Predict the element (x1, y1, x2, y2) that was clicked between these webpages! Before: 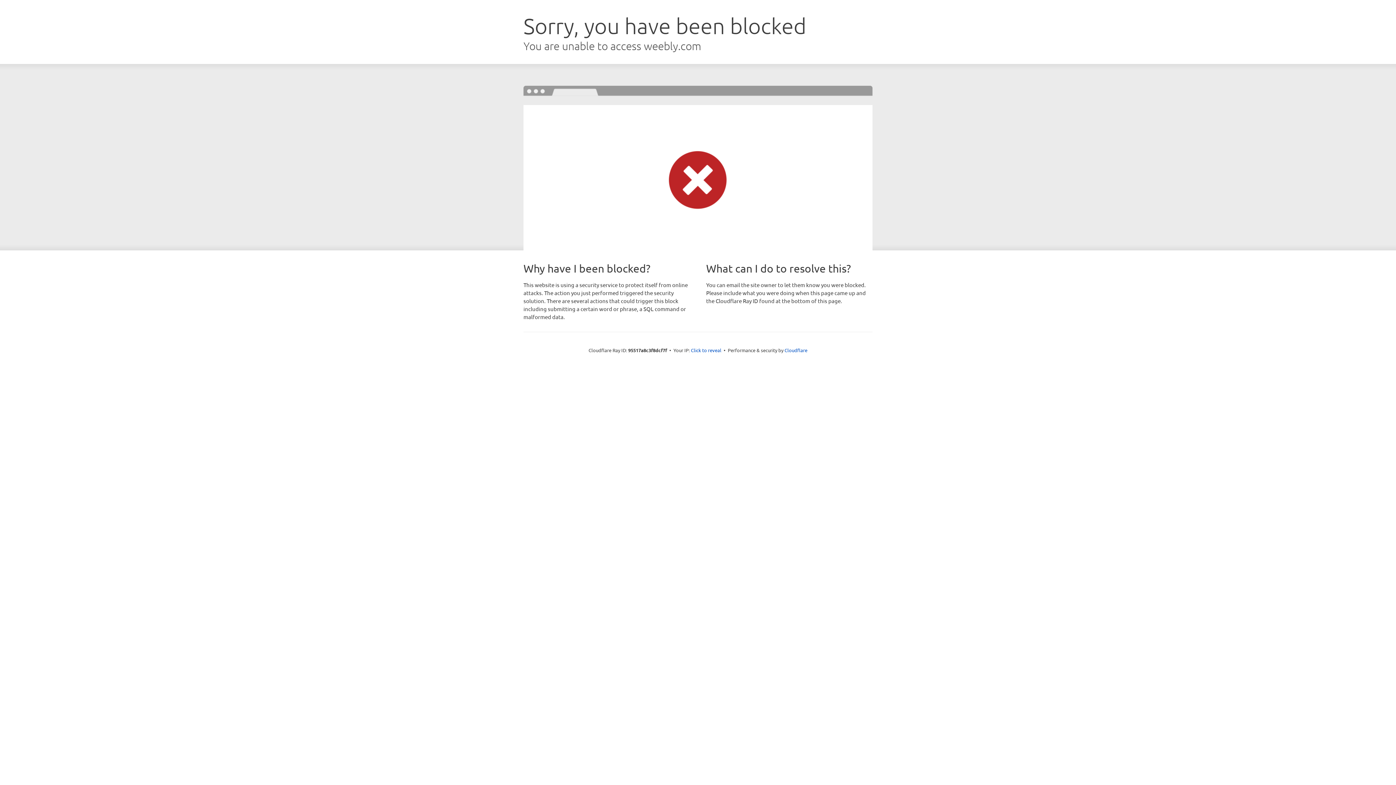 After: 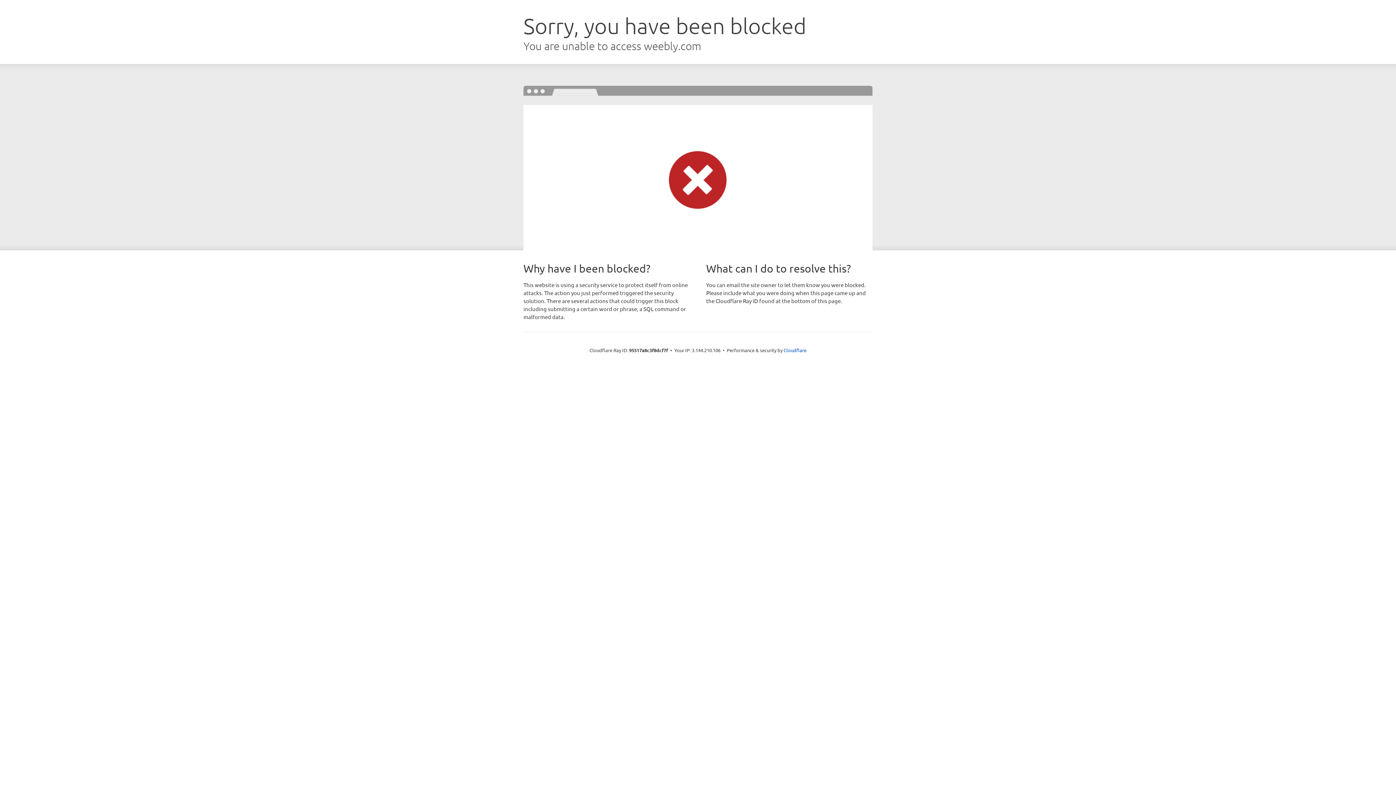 Action: bbox: (691, 346, 721, 353) label: Click to reveal